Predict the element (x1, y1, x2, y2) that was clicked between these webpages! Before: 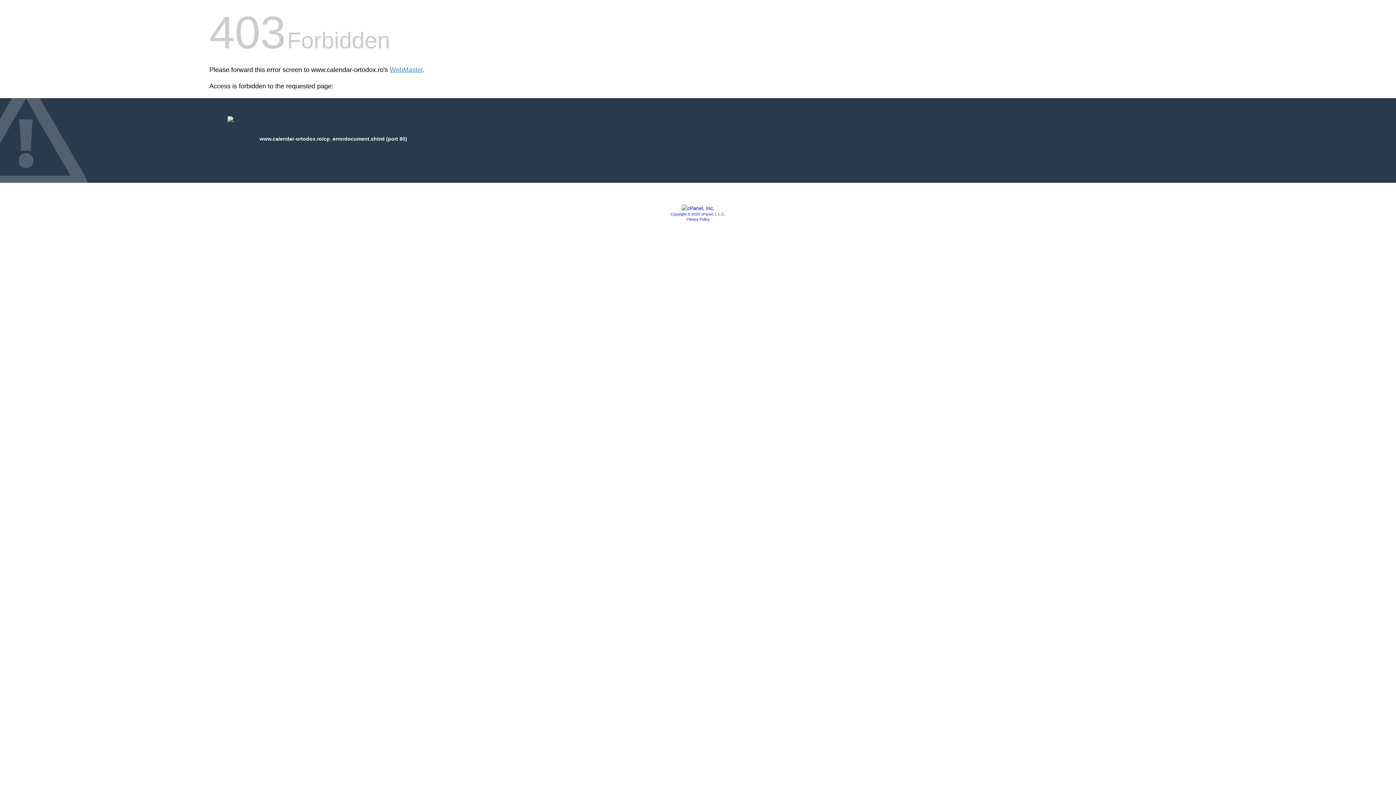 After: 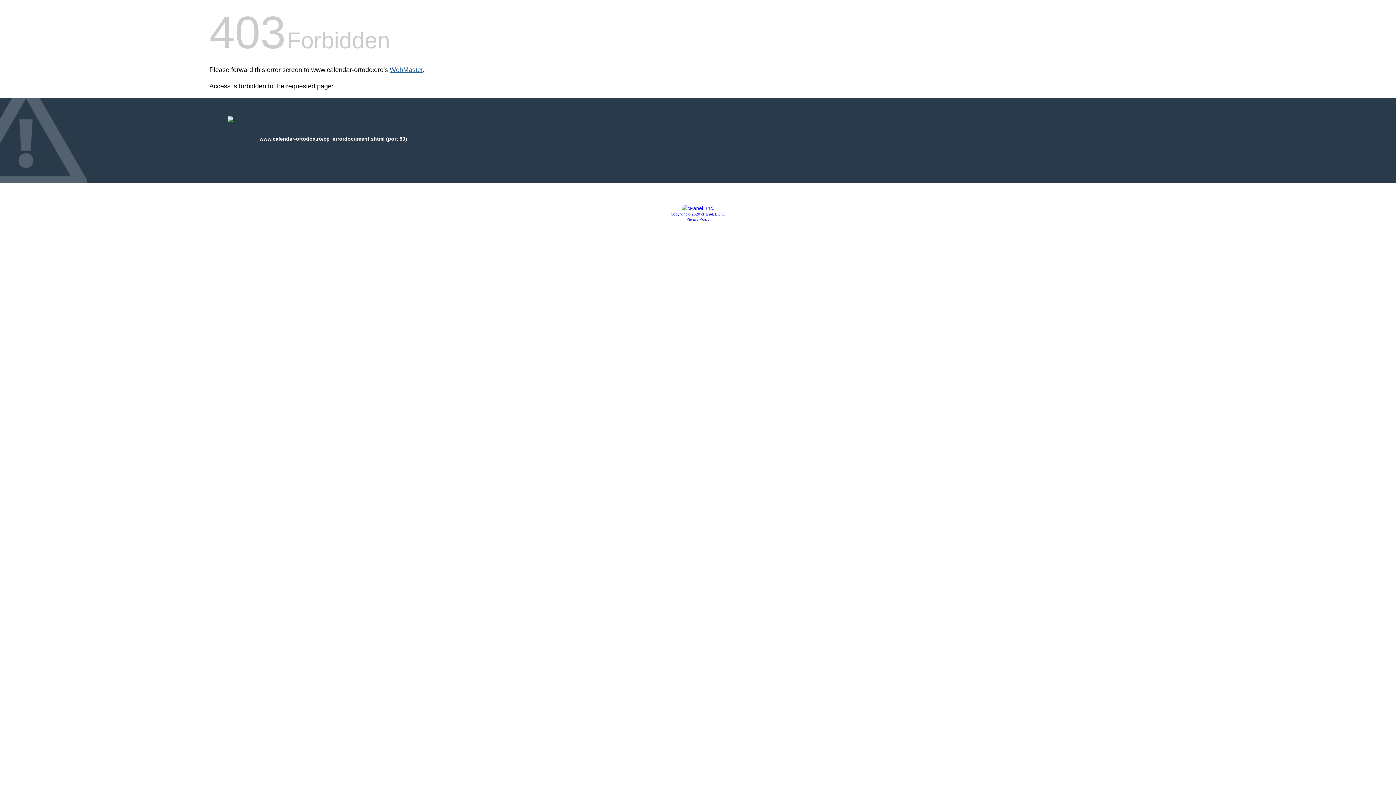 Action: bbox: (389, 66, 422, 73) label: WebMaster